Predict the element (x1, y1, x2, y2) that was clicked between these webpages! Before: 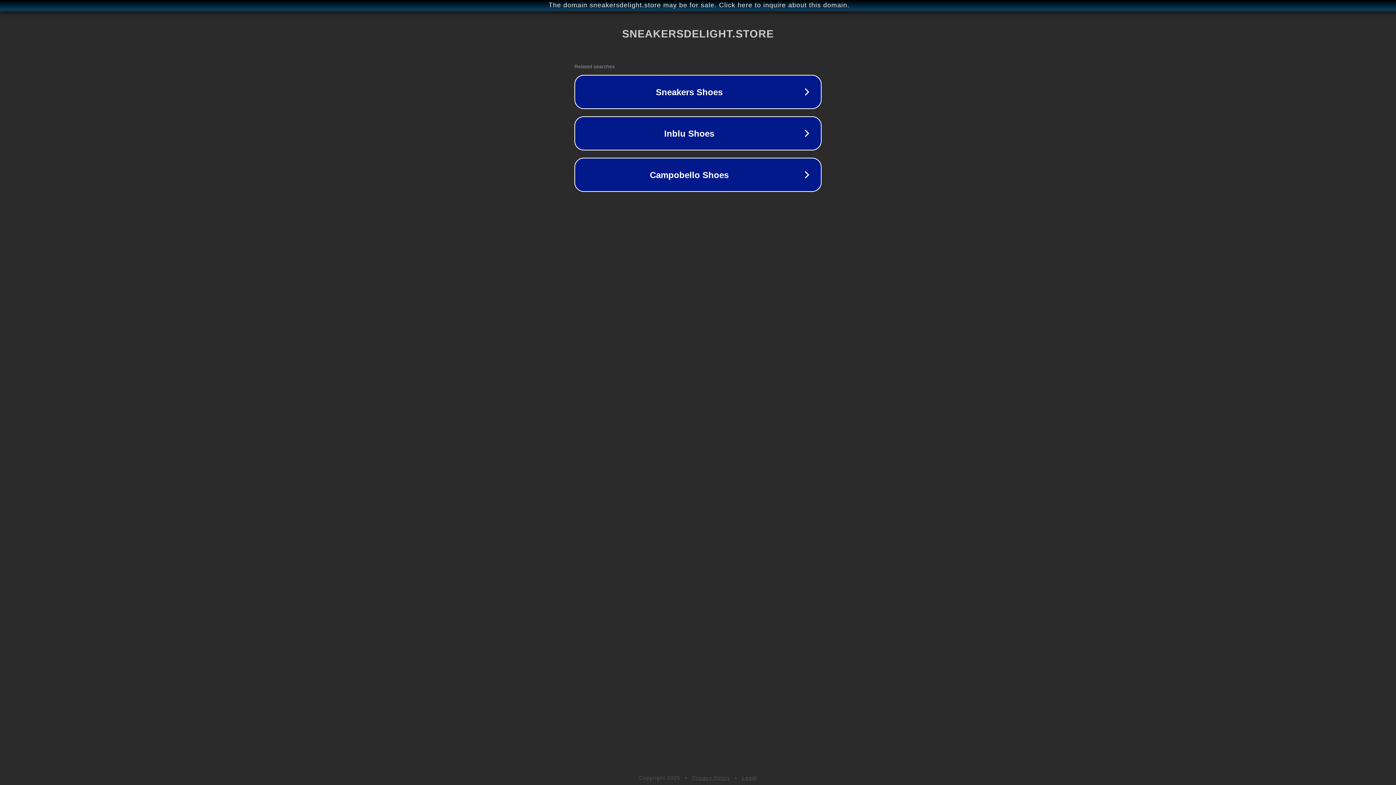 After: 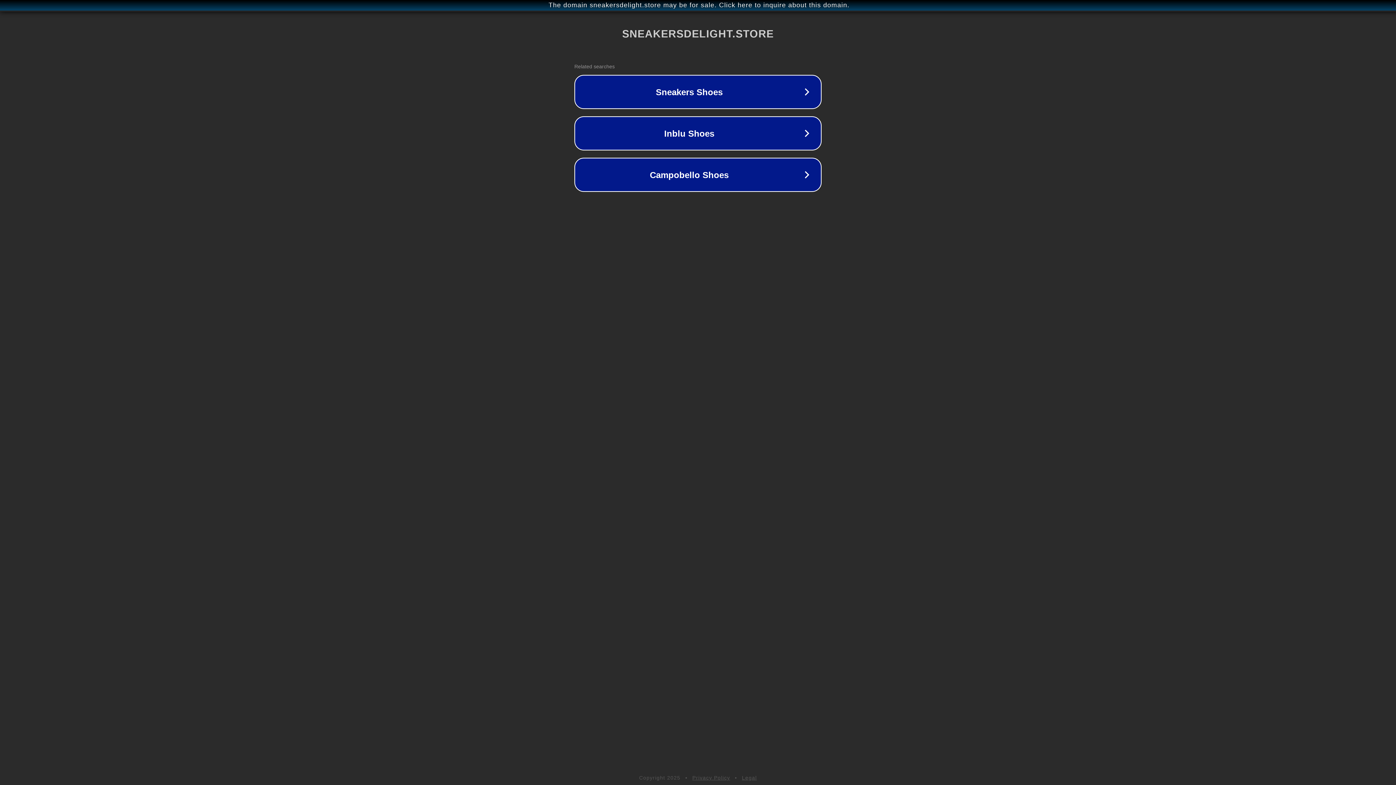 Action: bbox: (742, 775, 757, 781) label: Legal